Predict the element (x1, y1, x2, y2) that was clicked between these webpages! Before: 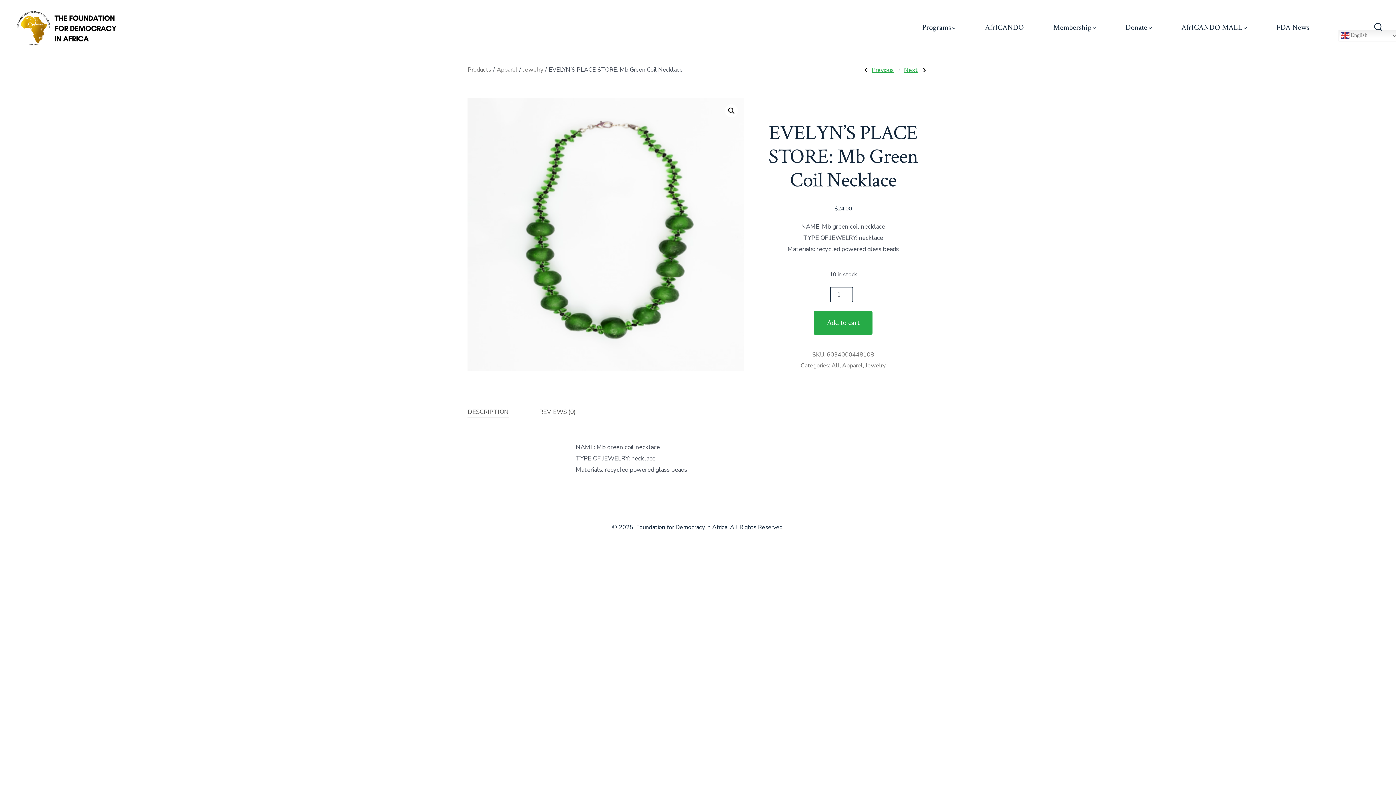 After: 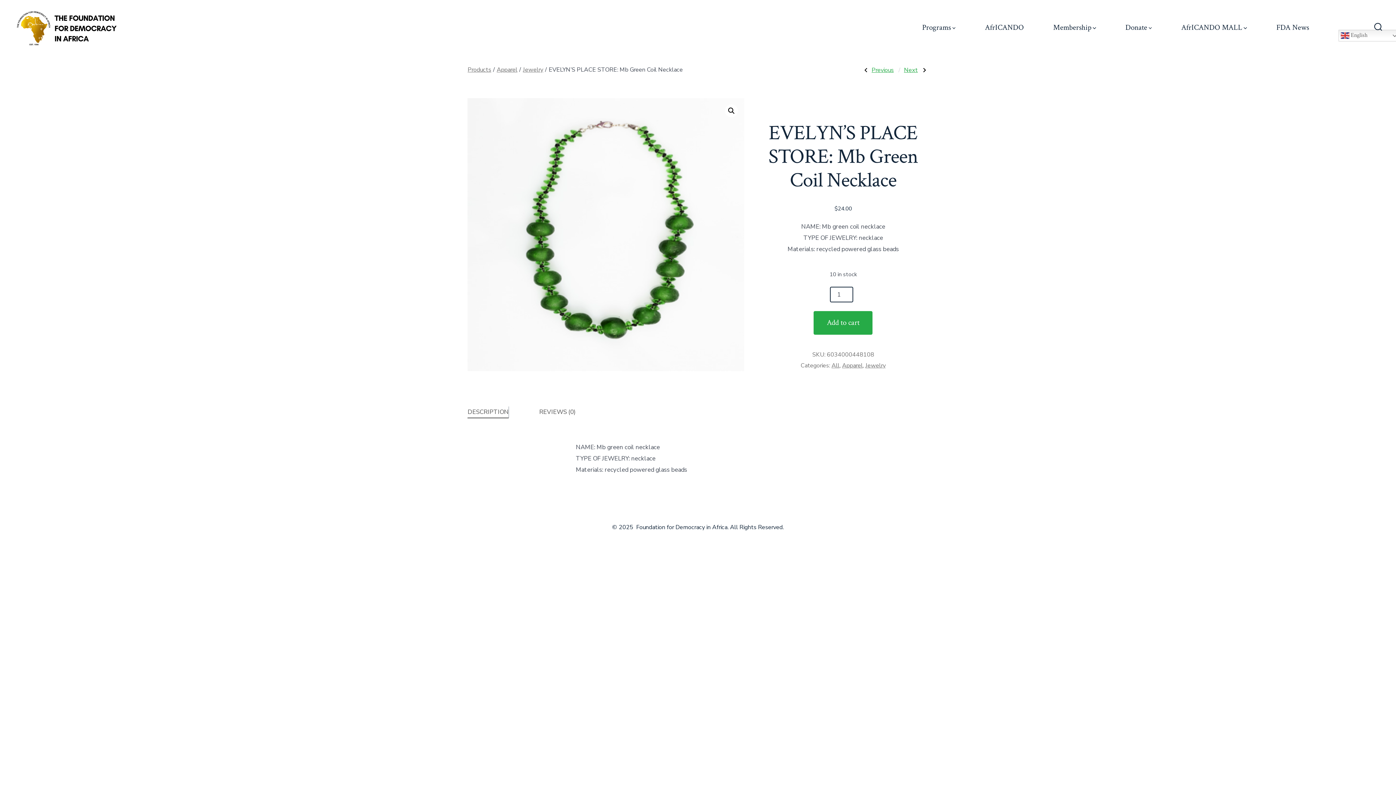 Action: bbox: (467, 406, 508, 418) label: DESCRIPTION